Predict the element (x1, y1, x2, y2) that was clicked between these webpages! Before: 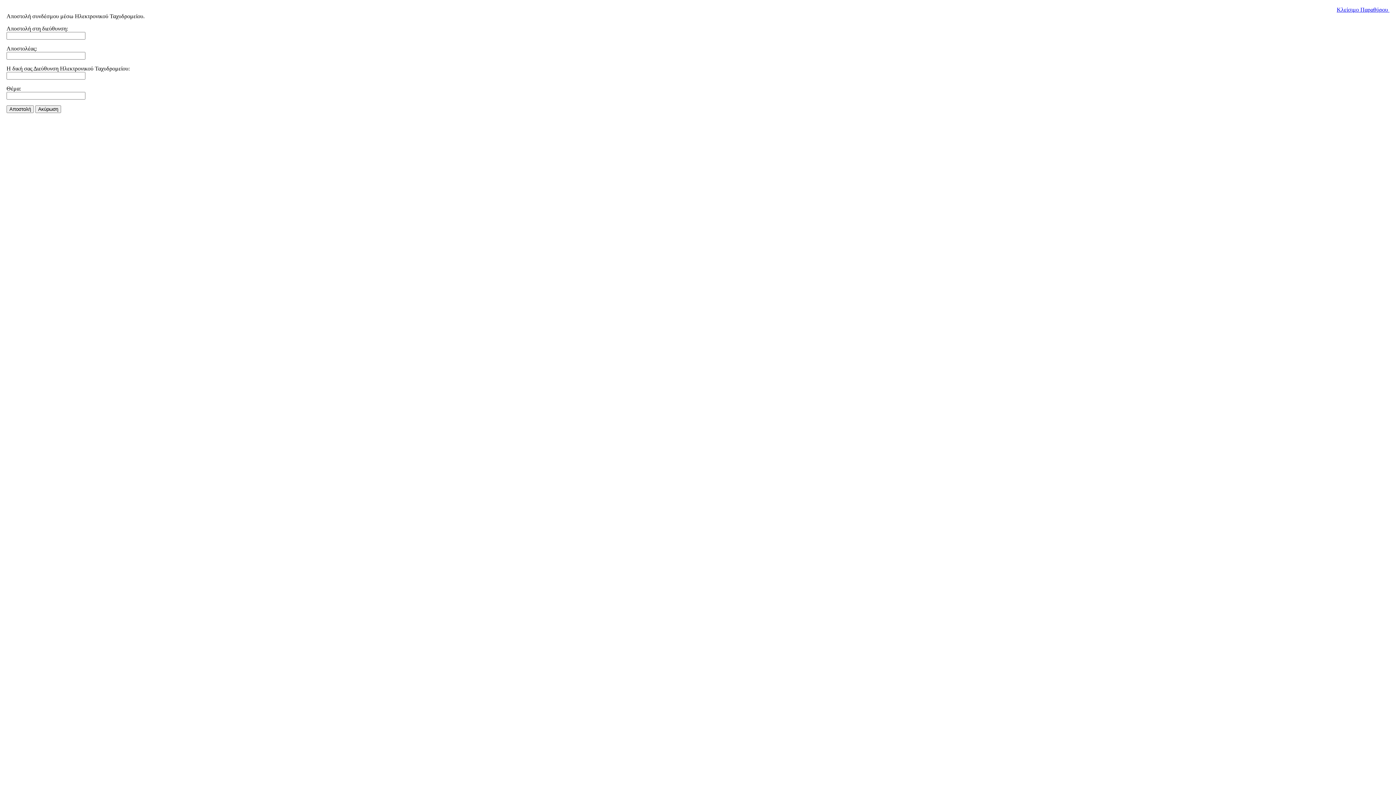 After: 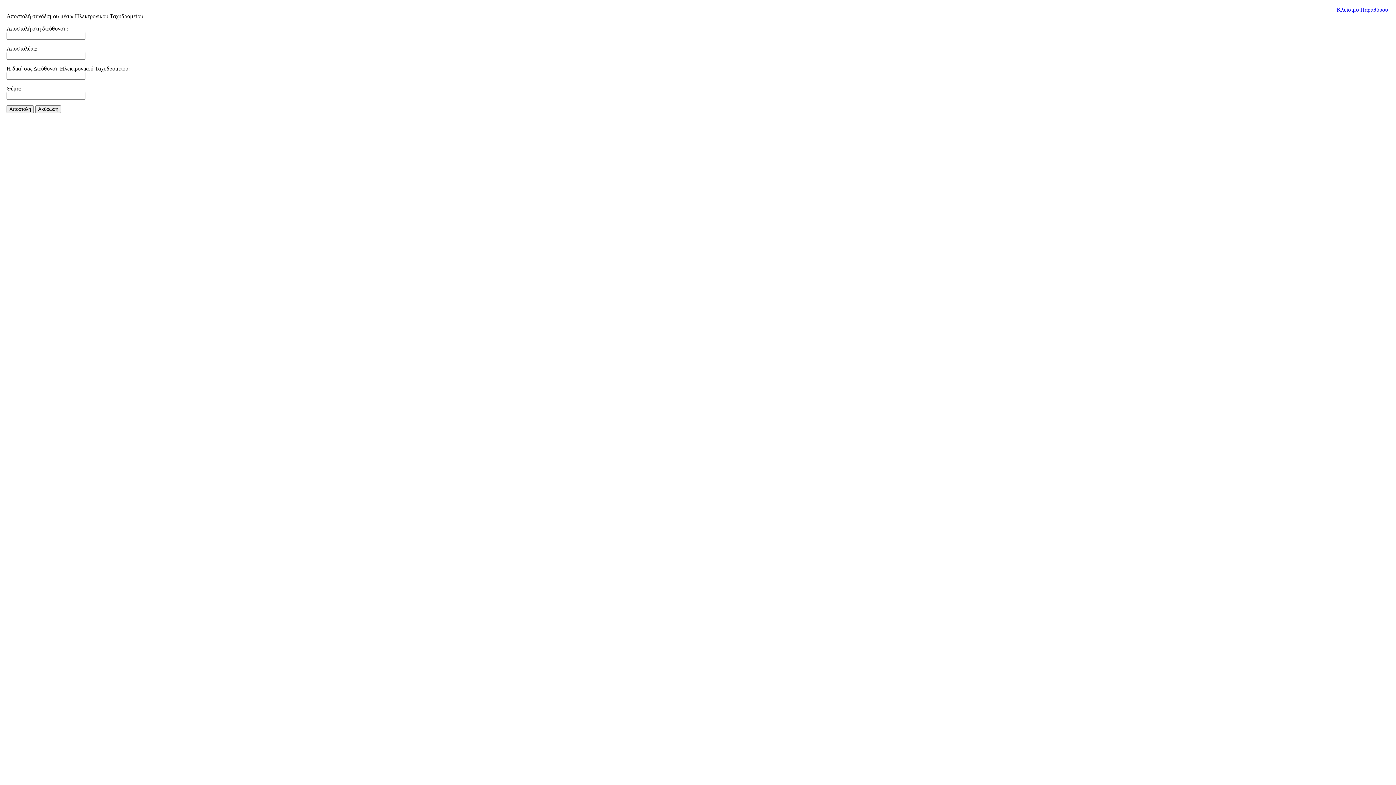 Action: bbox: (1337, 6, 1389, 12) label: Κλείσιμο Παραθύρου 